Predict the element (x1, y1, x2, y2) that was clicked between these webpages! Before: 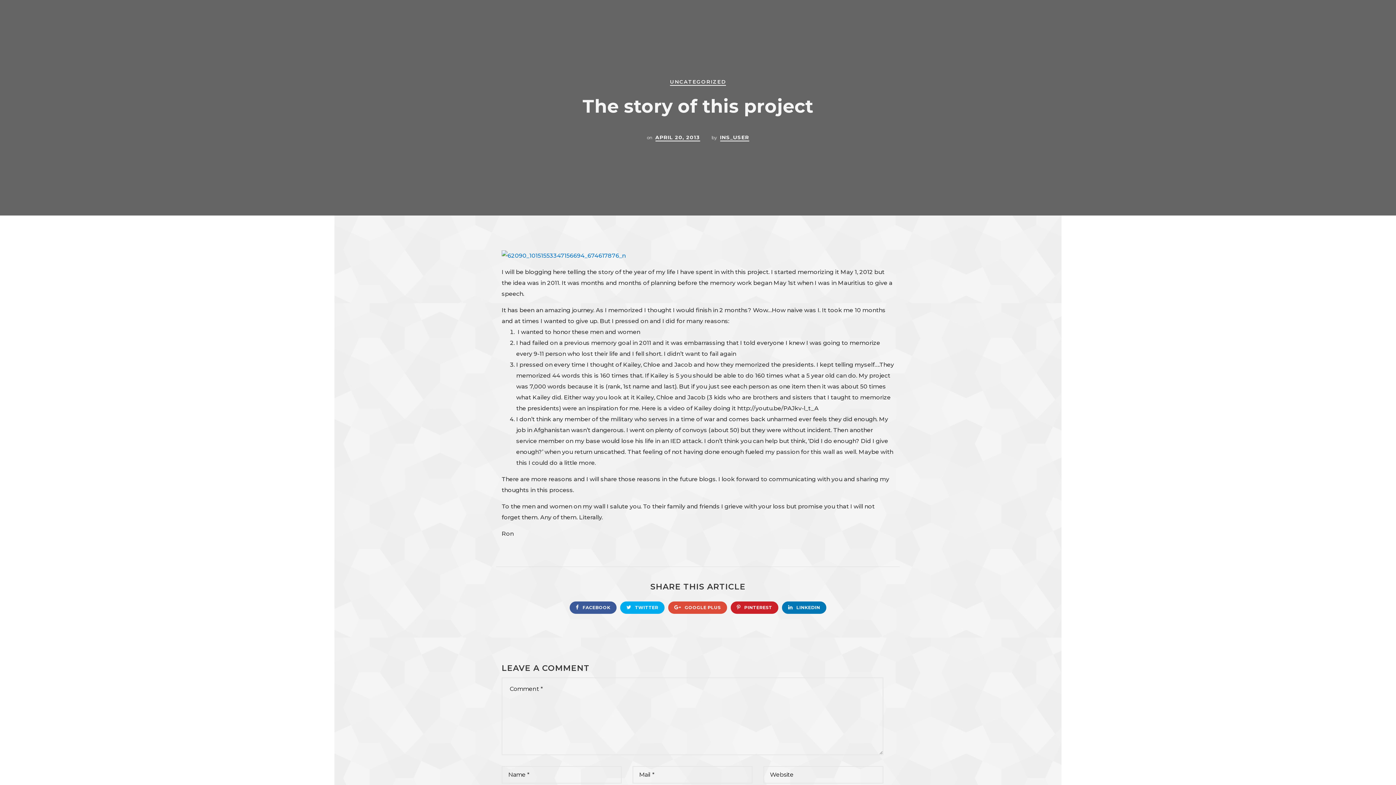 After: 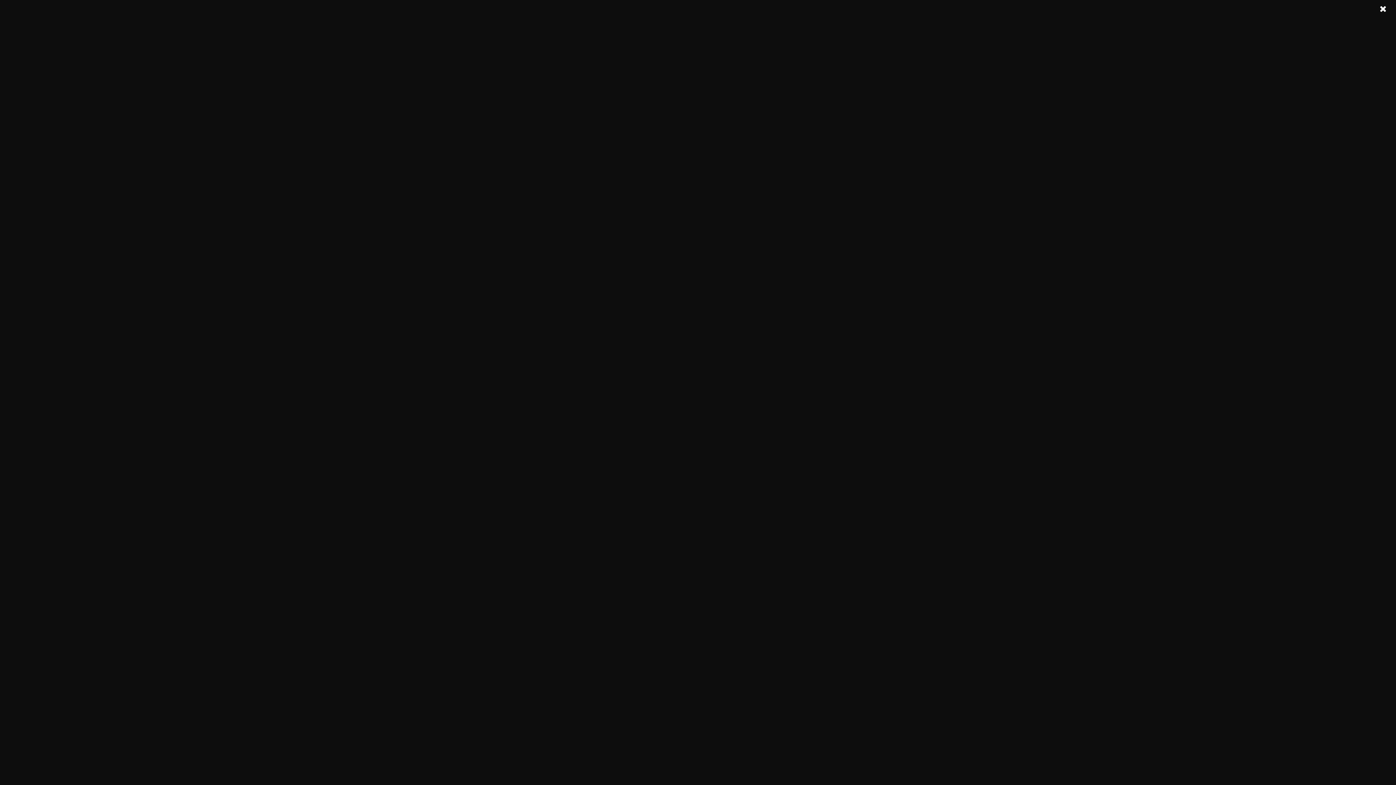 Action: label:  TWITTER bbox: (620, 601, 664, 614)